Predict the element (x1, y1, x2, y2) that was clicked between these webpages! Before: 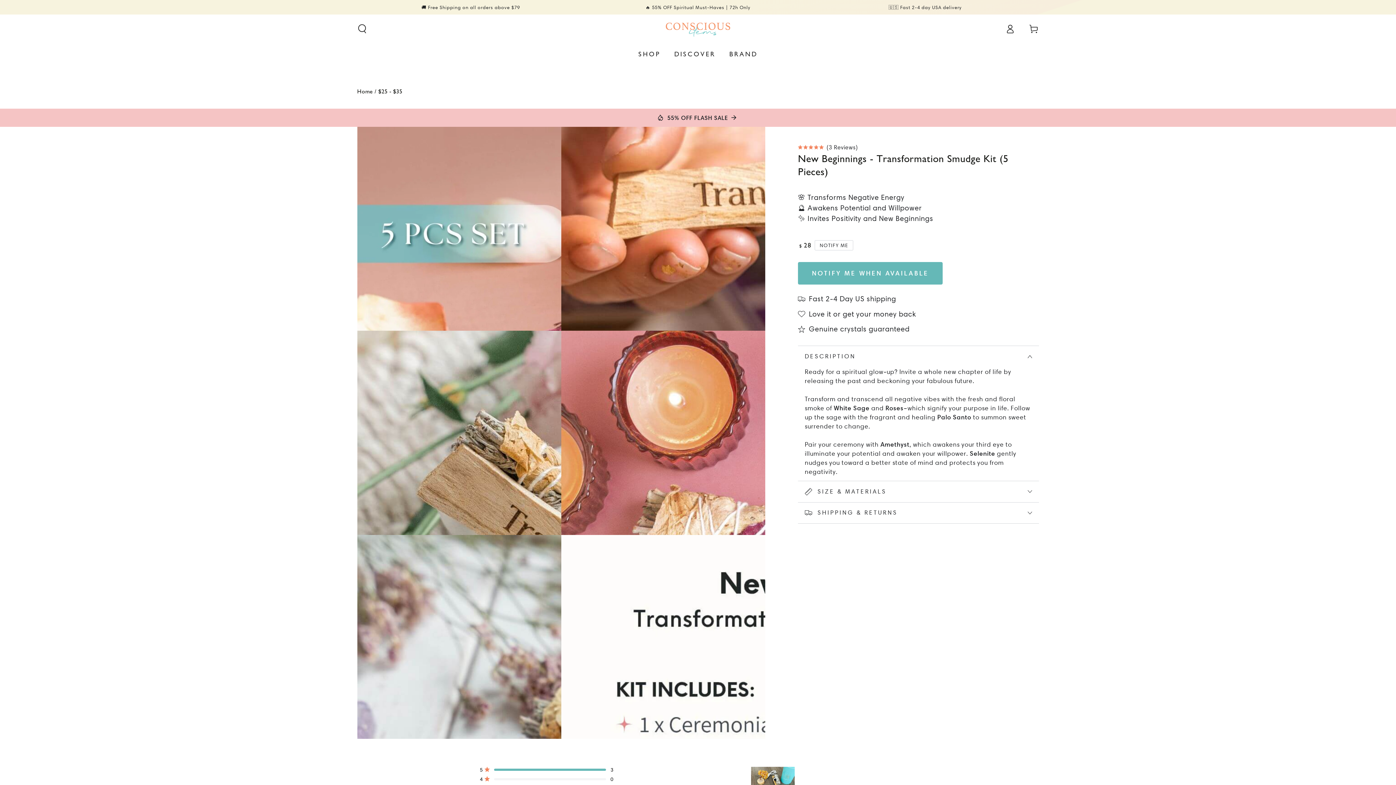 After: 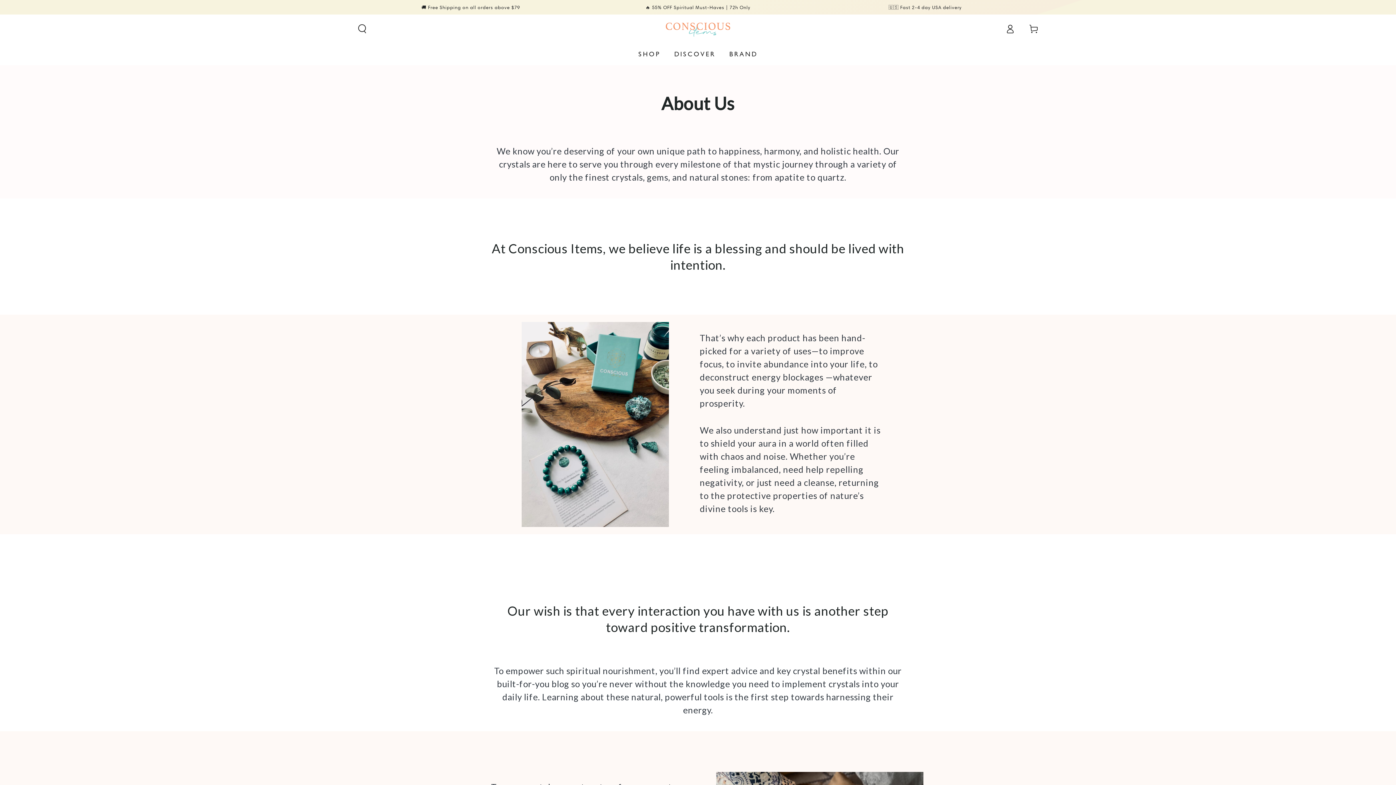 Action: label: BRAND bbox: (722, 43, 764, 65)